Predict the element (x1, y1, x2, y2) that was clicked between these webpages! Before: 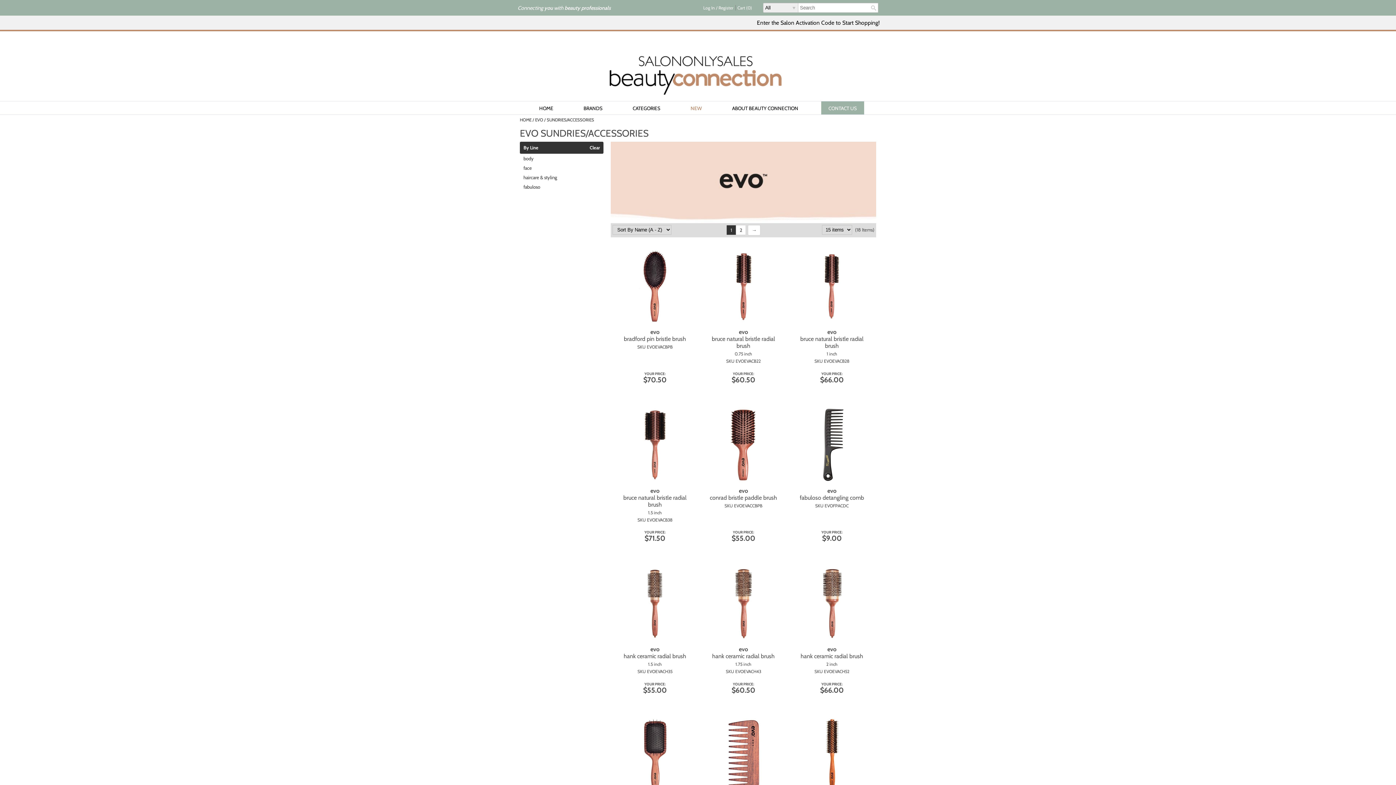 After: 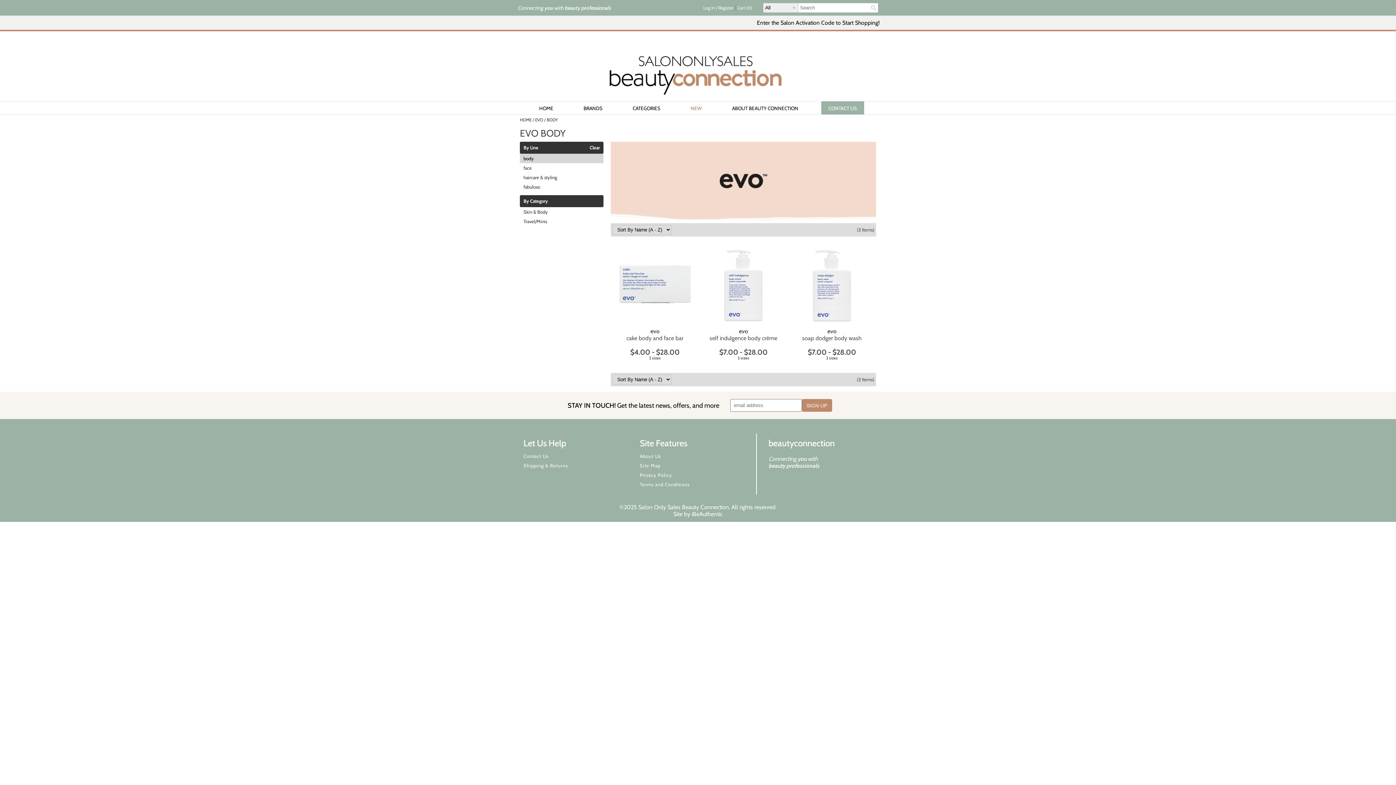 Action: bbox: (520, 153, 603, 163) label: body